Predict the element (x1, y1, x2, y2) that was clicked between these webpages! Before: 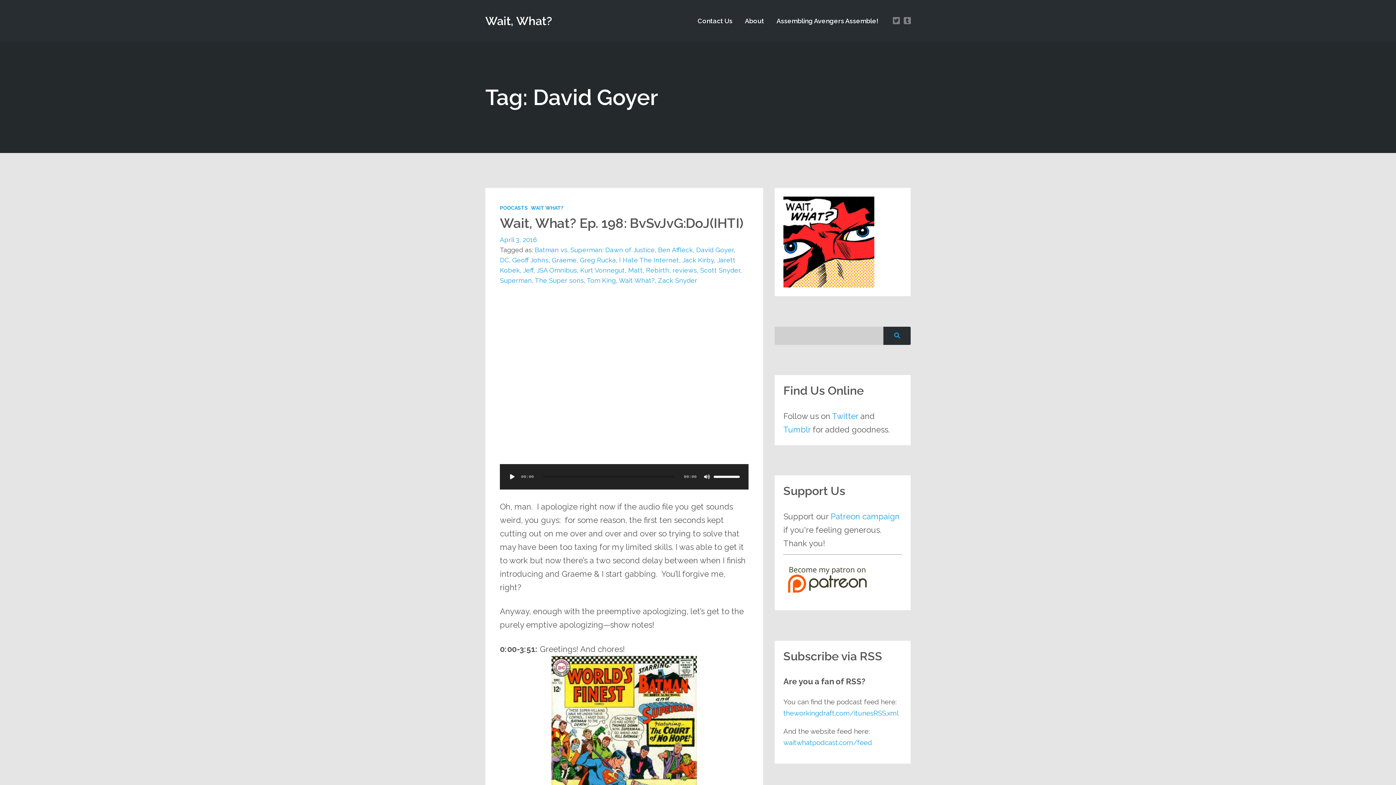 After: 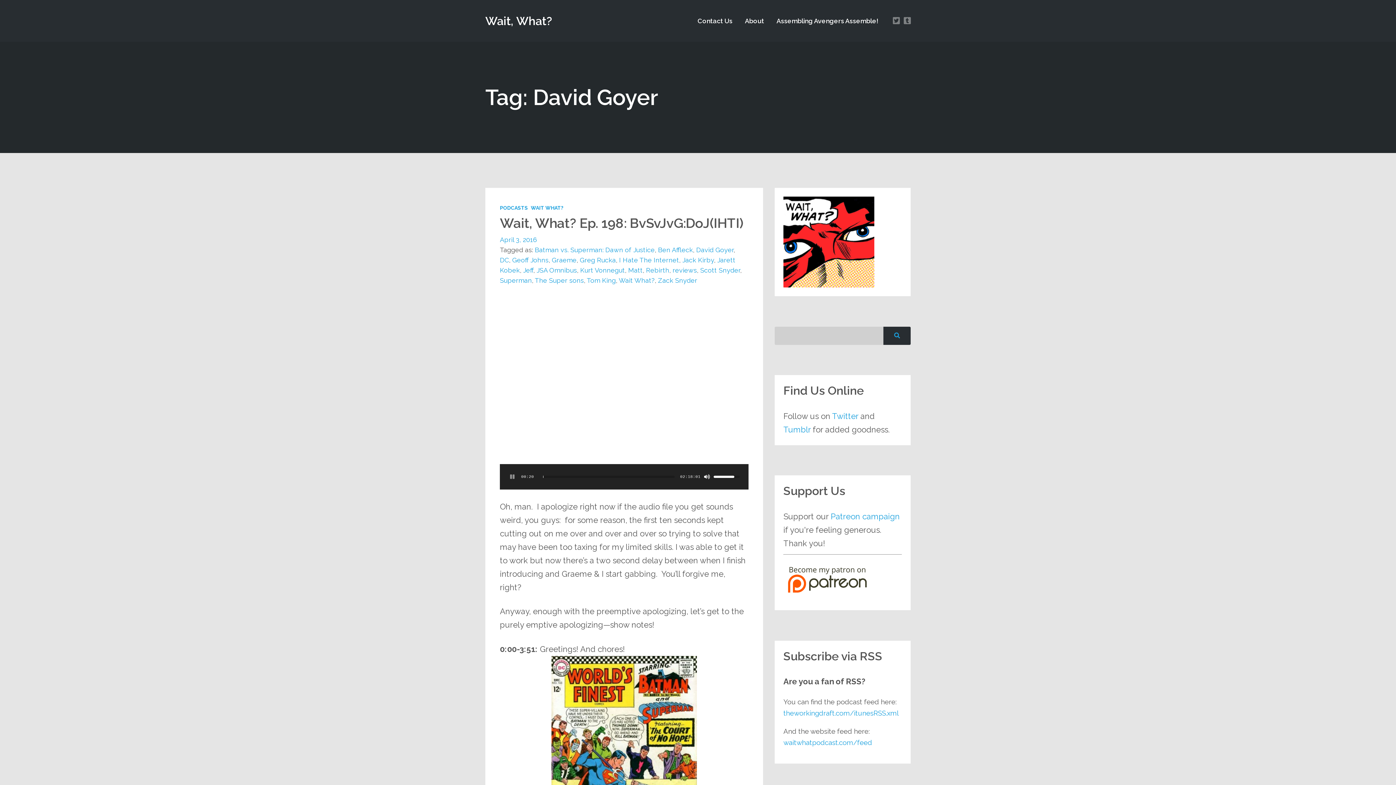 Action: label: Play bbox: (508, 464, 516, 489)